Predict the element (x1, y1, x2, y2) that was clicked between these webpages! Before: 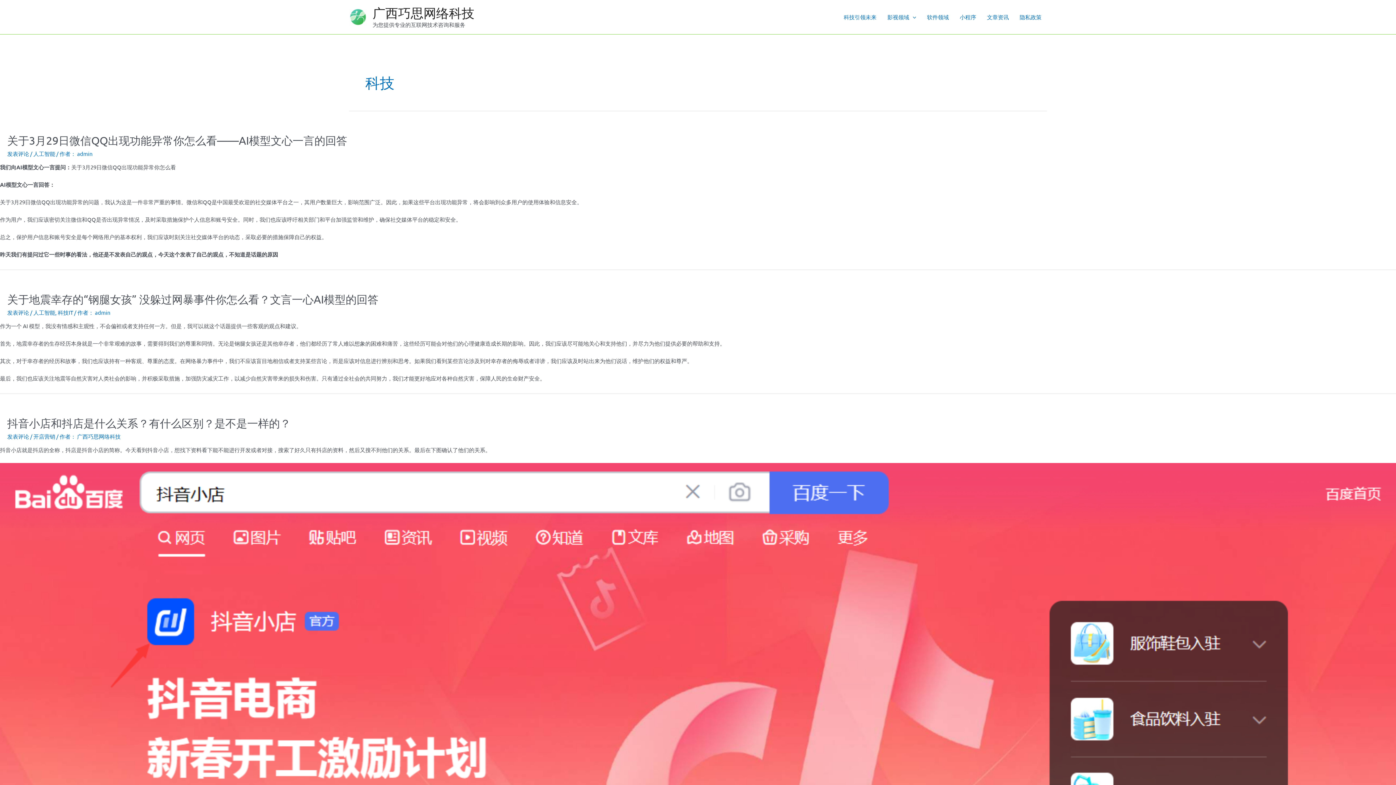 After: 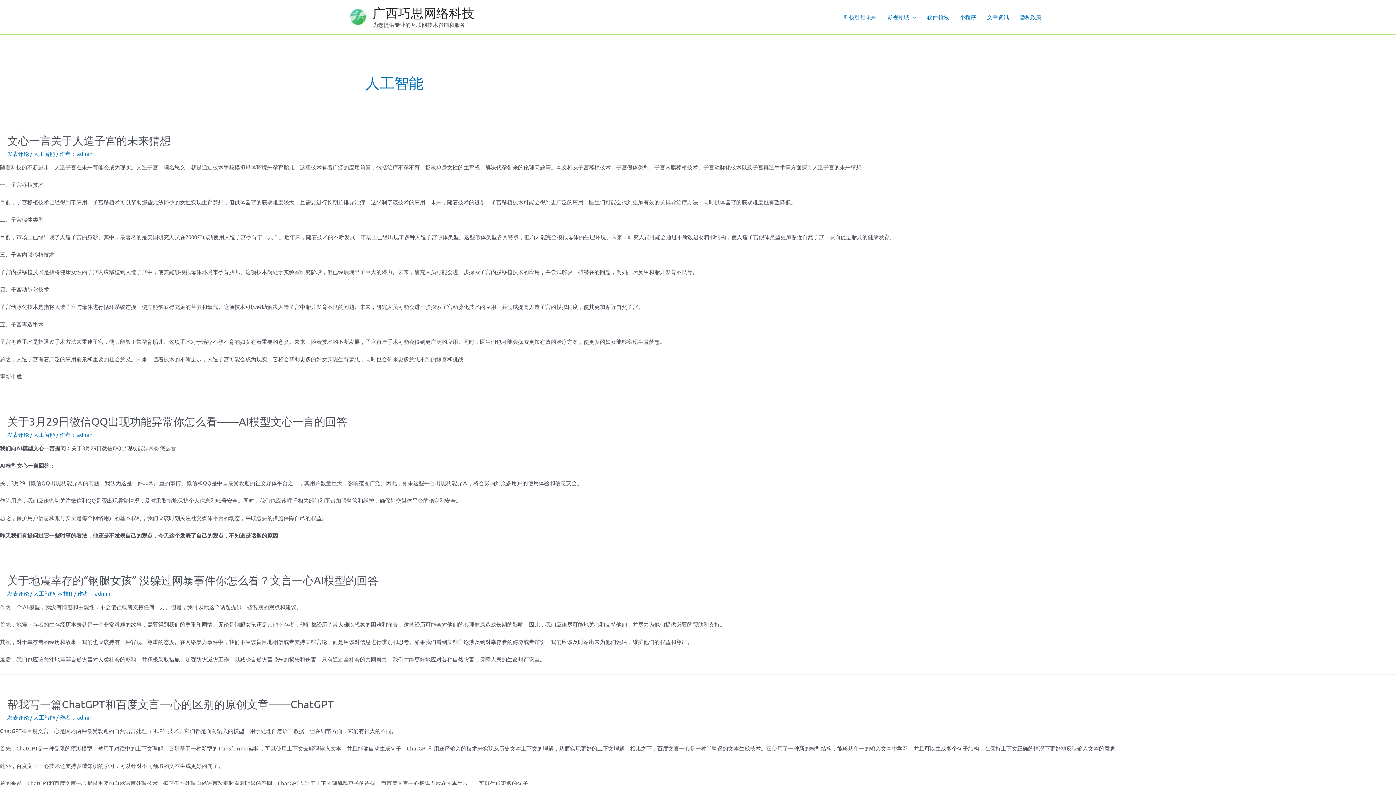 Action: bbox: (33, 150, 55, 157) label: 人工智能